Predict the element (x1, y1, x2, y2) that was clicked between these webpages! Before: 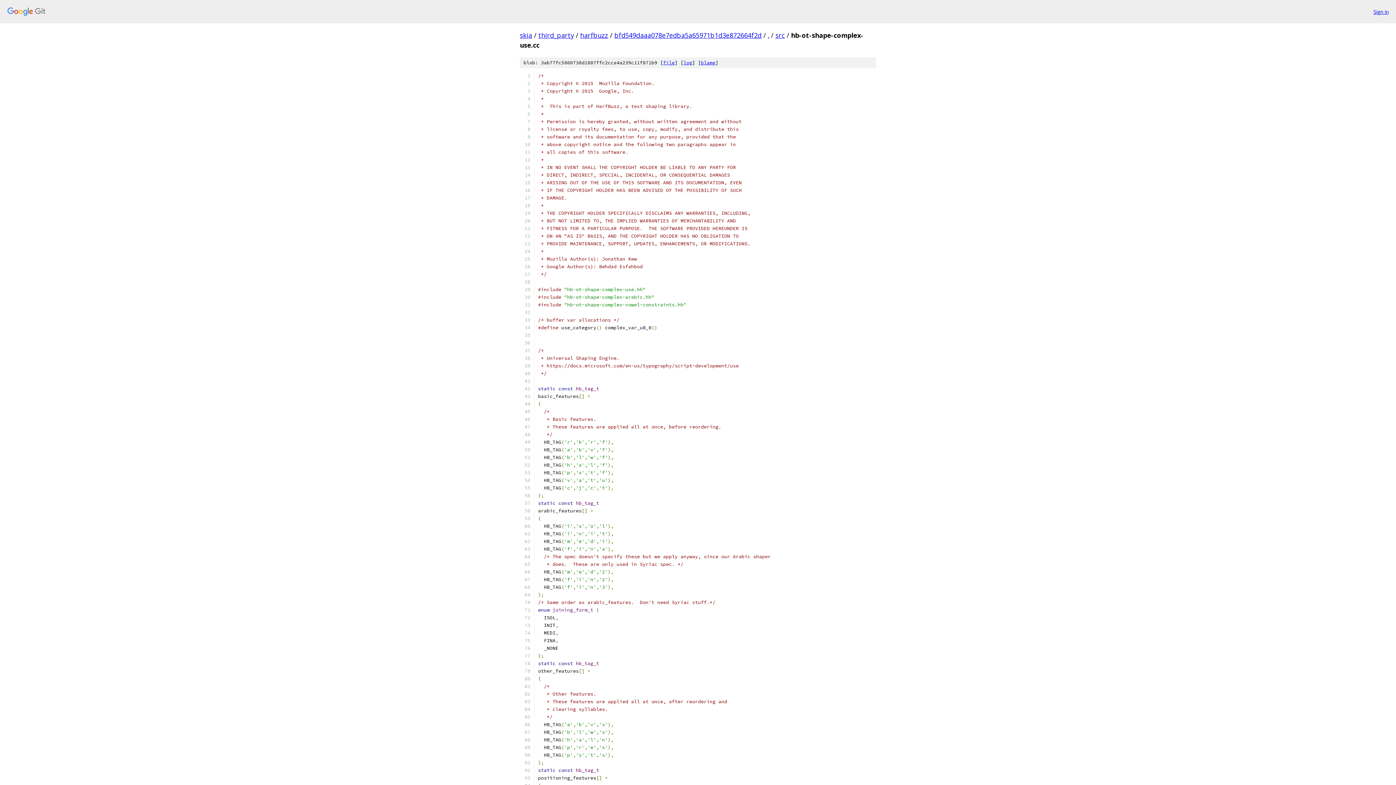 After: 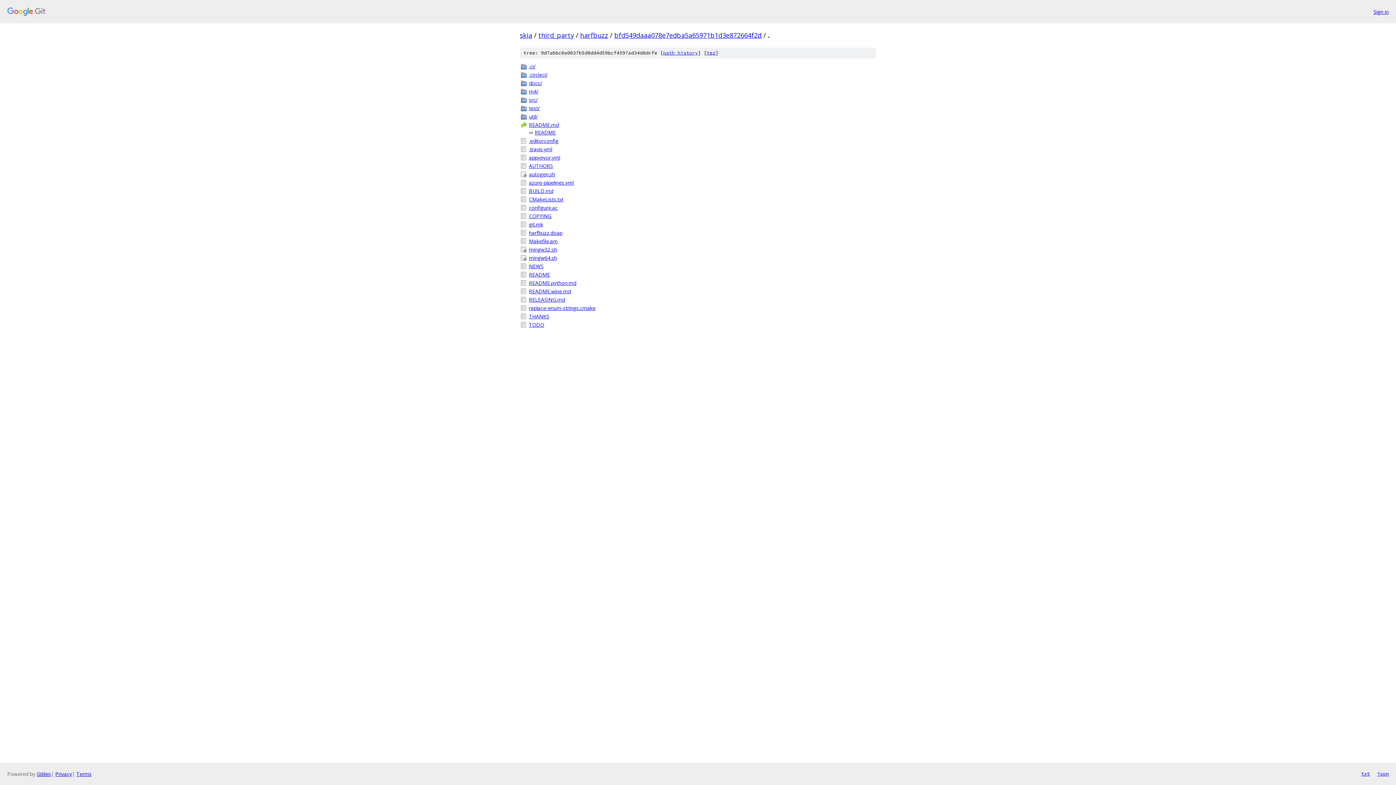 Action: bbox: (768, 30, 769, 39) label: .